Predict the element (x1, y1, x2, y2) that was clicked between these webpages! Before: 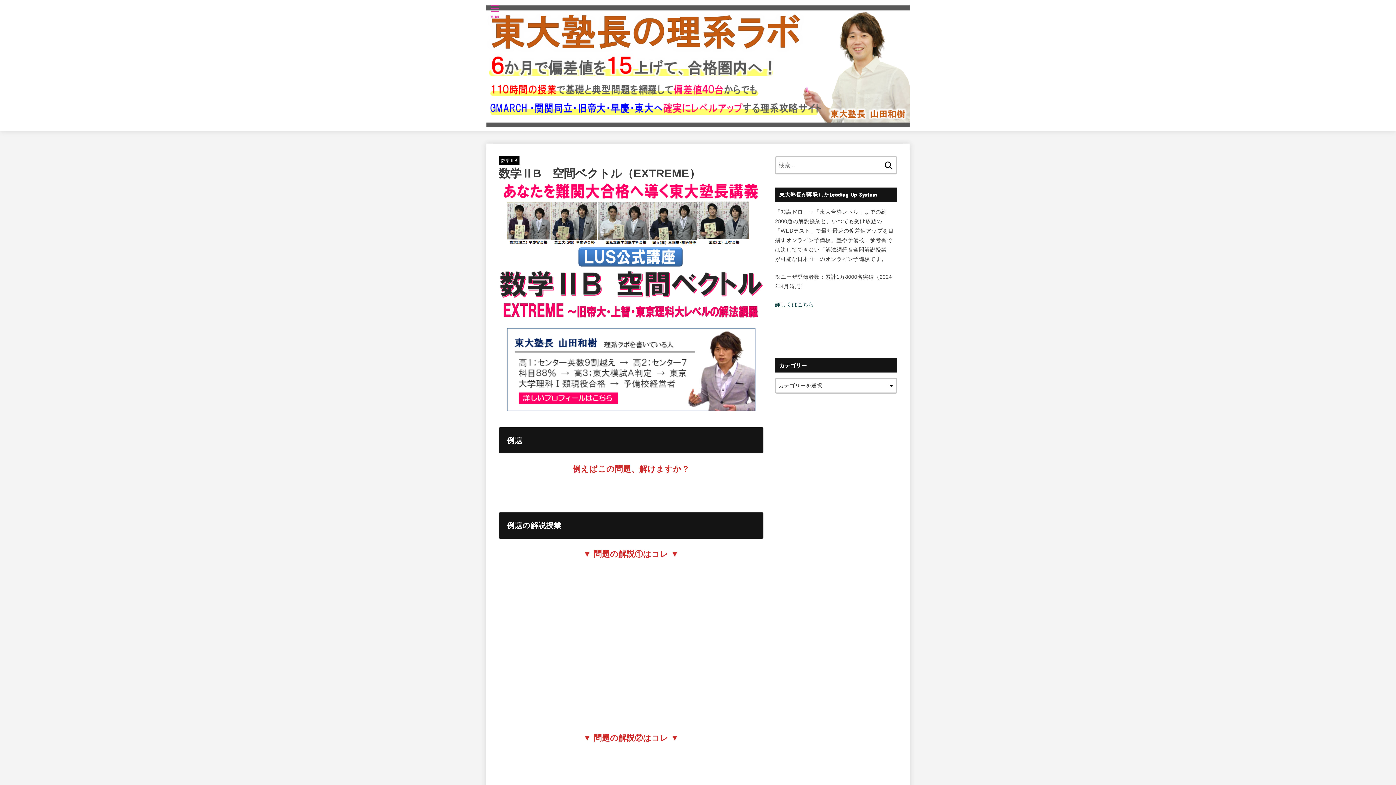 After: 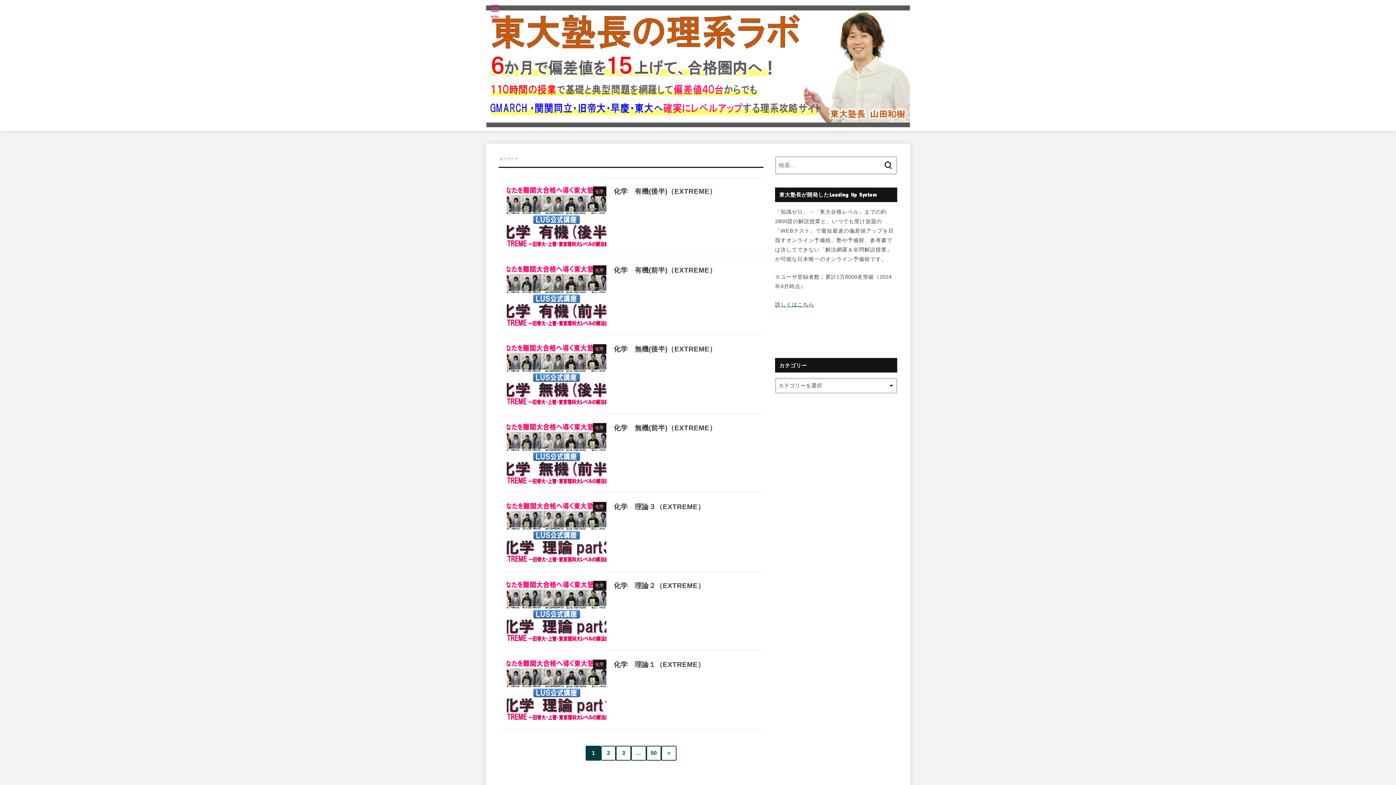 Action: bbox: (880, 156, 896, 174)